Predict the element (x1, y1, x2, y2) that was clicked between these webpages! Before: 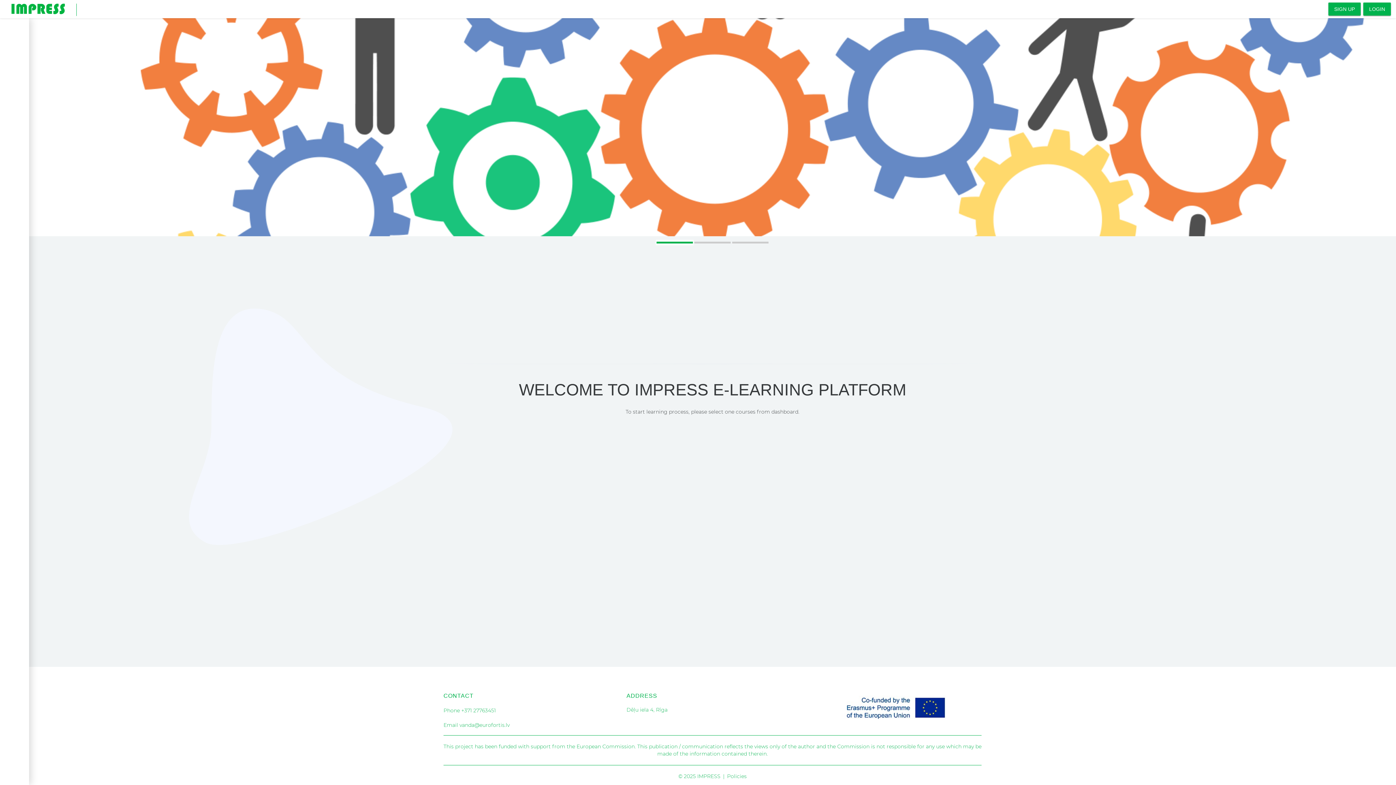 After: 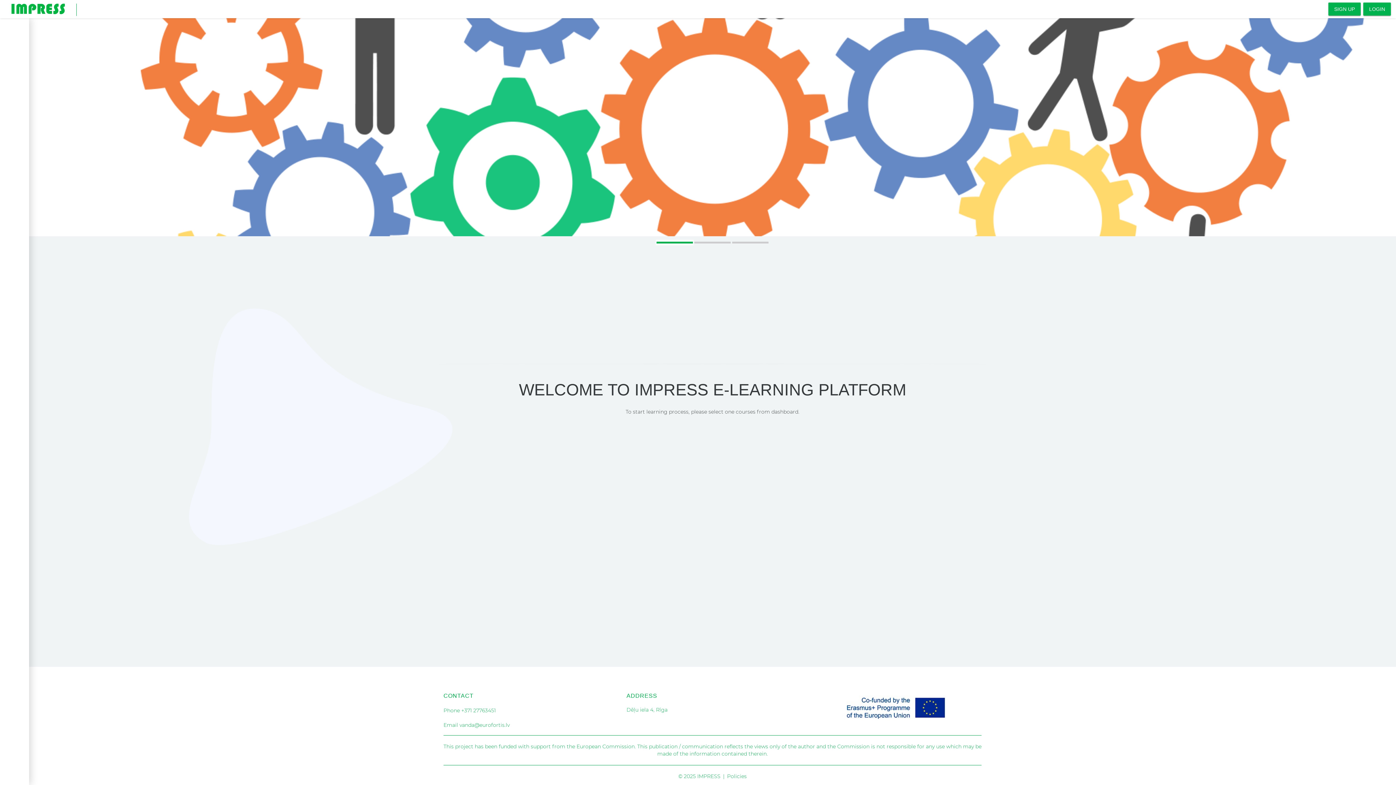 Action: bbox: (727, 773, 746, 780) label: Policies